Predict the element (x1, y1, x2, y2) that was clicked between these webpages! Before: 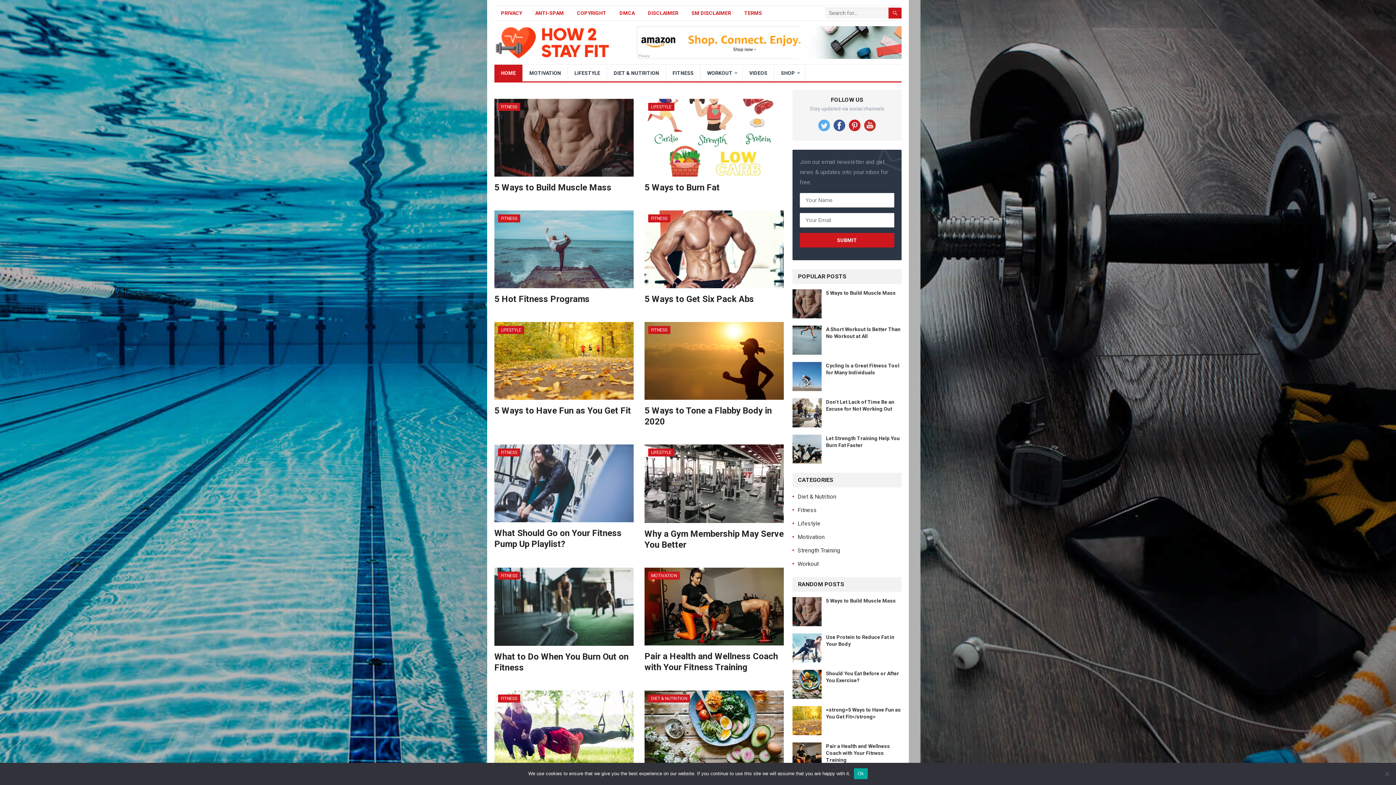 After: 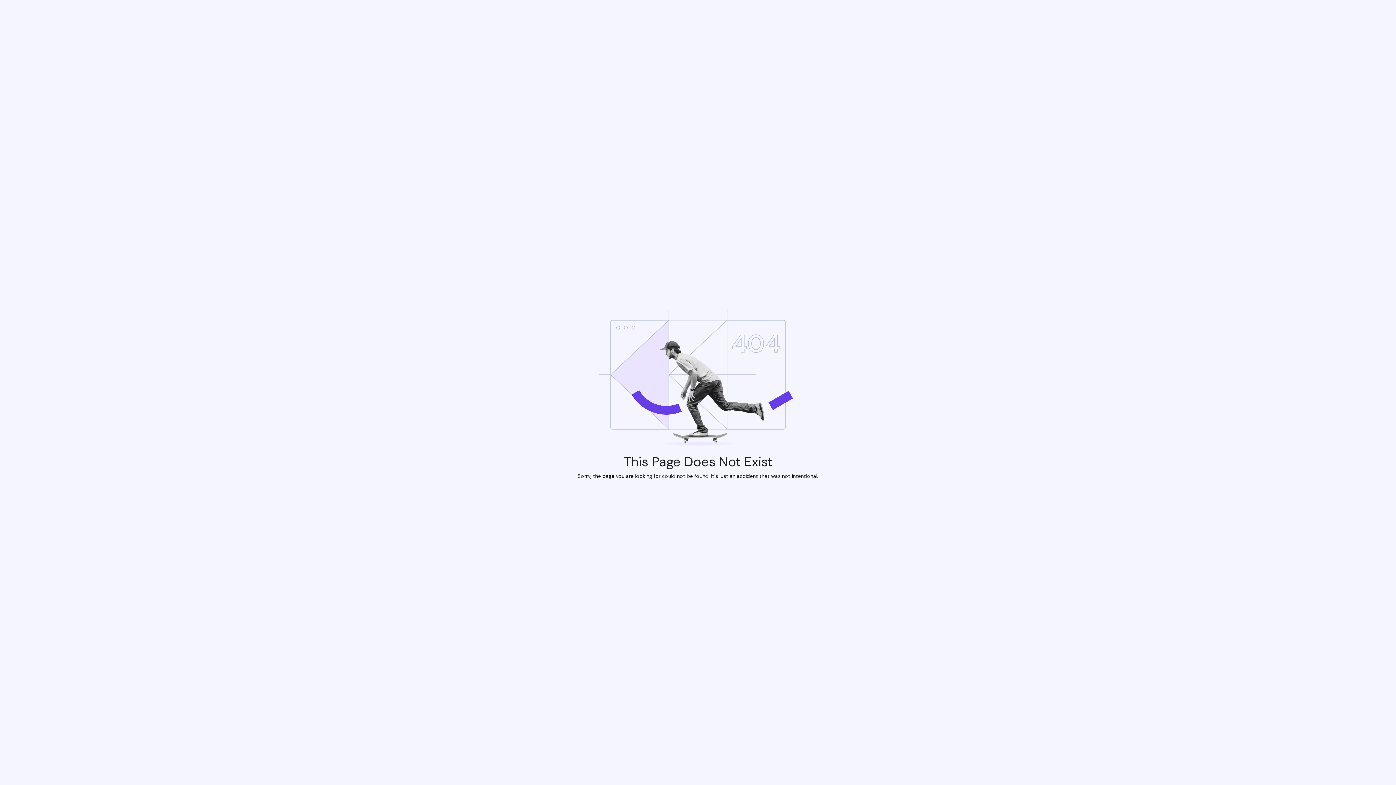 Action: bbox: (644, 690, 784, 768)